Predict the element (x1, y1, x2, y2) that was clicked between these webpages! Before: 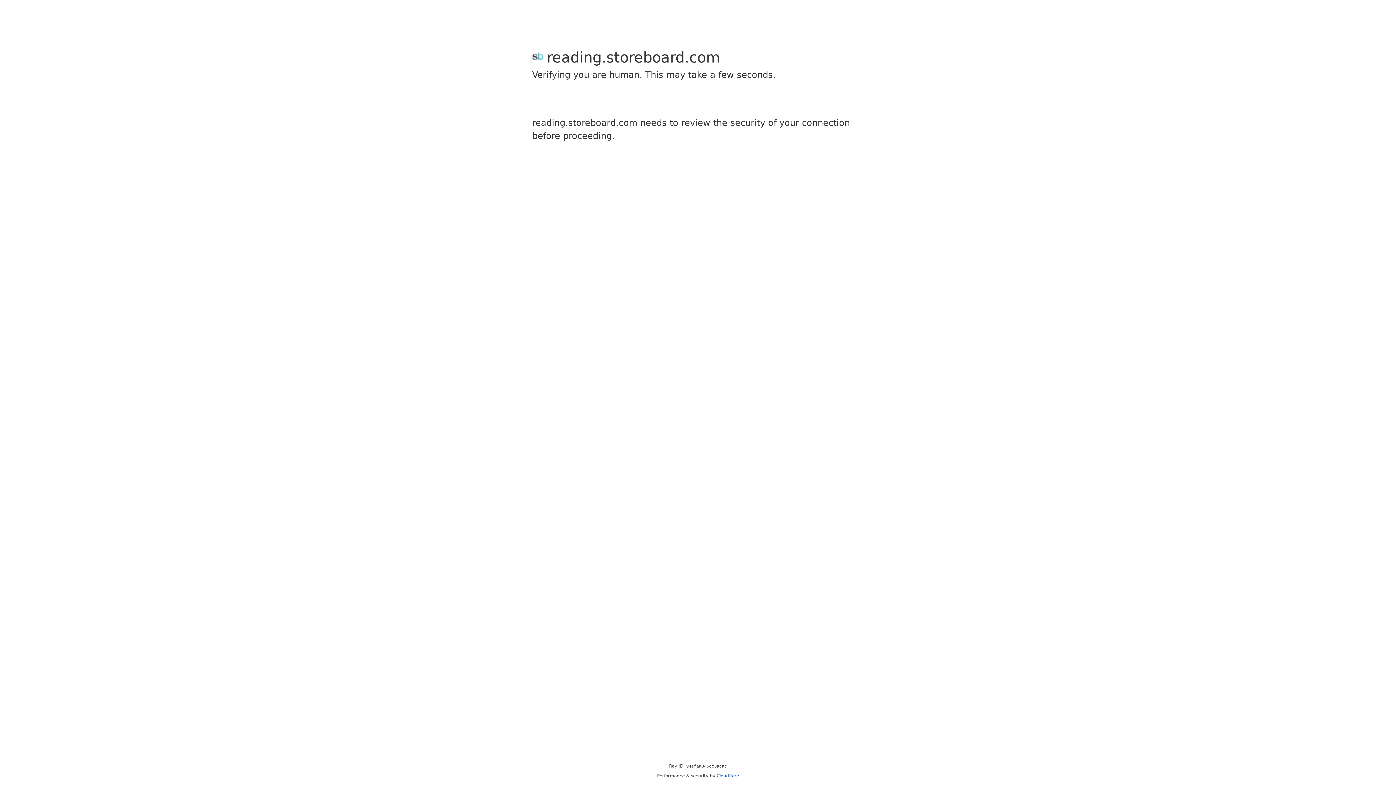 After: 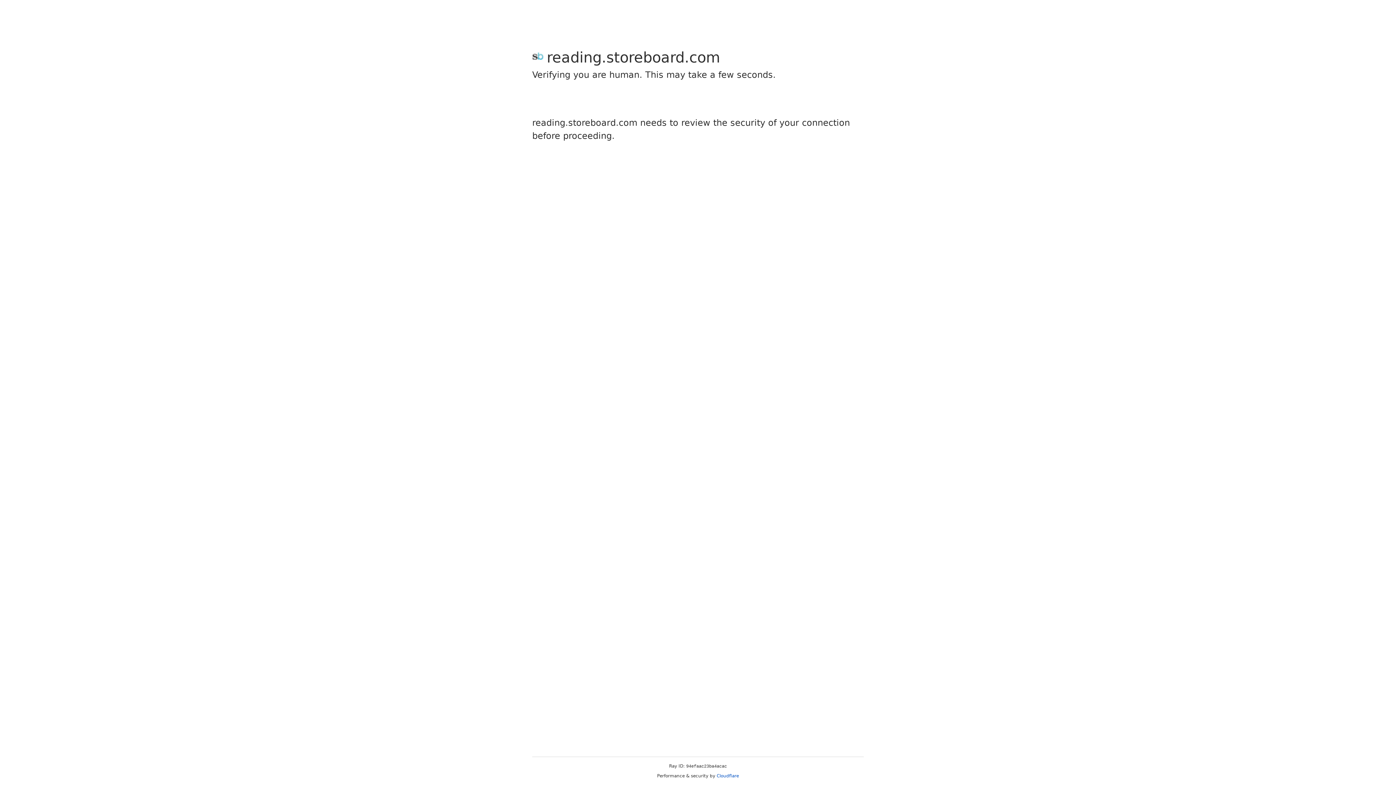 Action: label: Cloudflare bbox: (716, 773, 739, 778)